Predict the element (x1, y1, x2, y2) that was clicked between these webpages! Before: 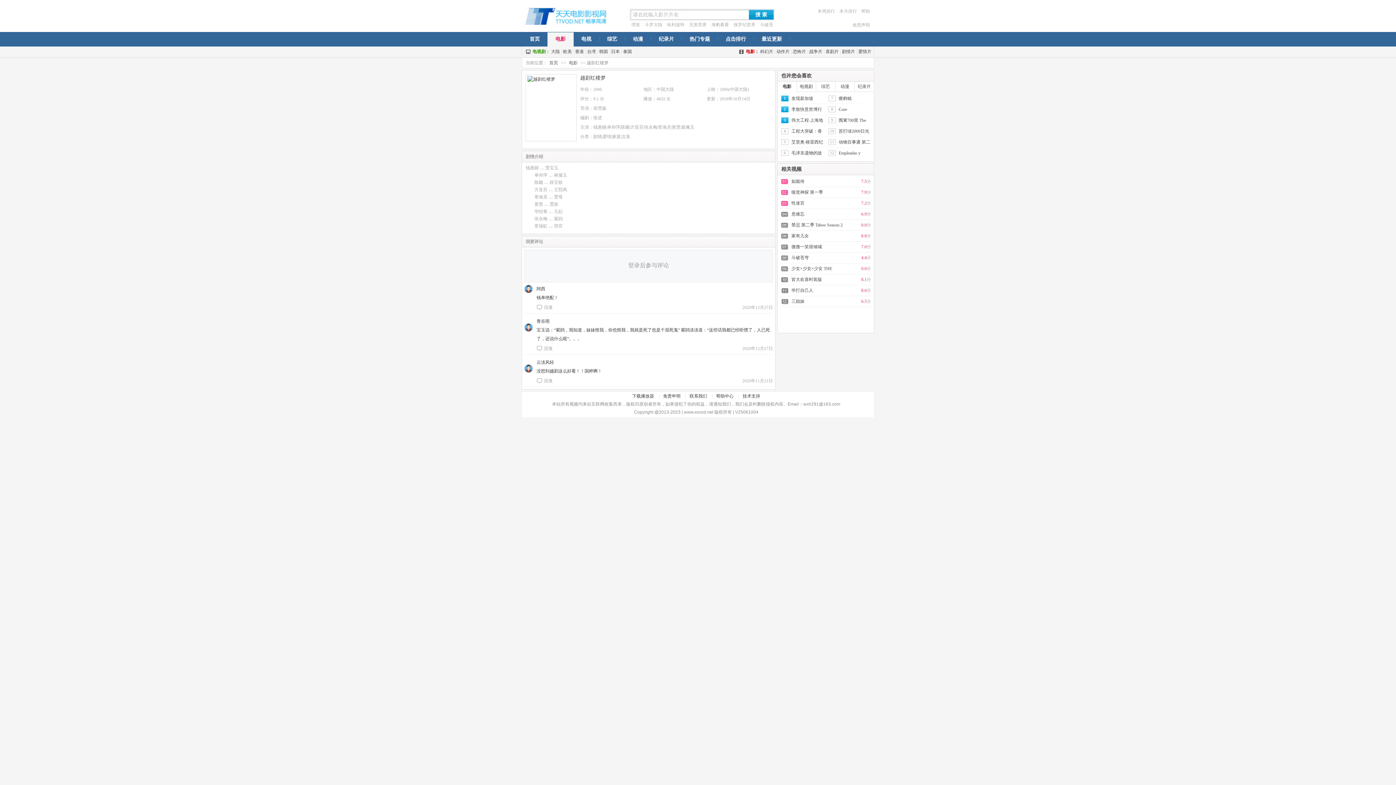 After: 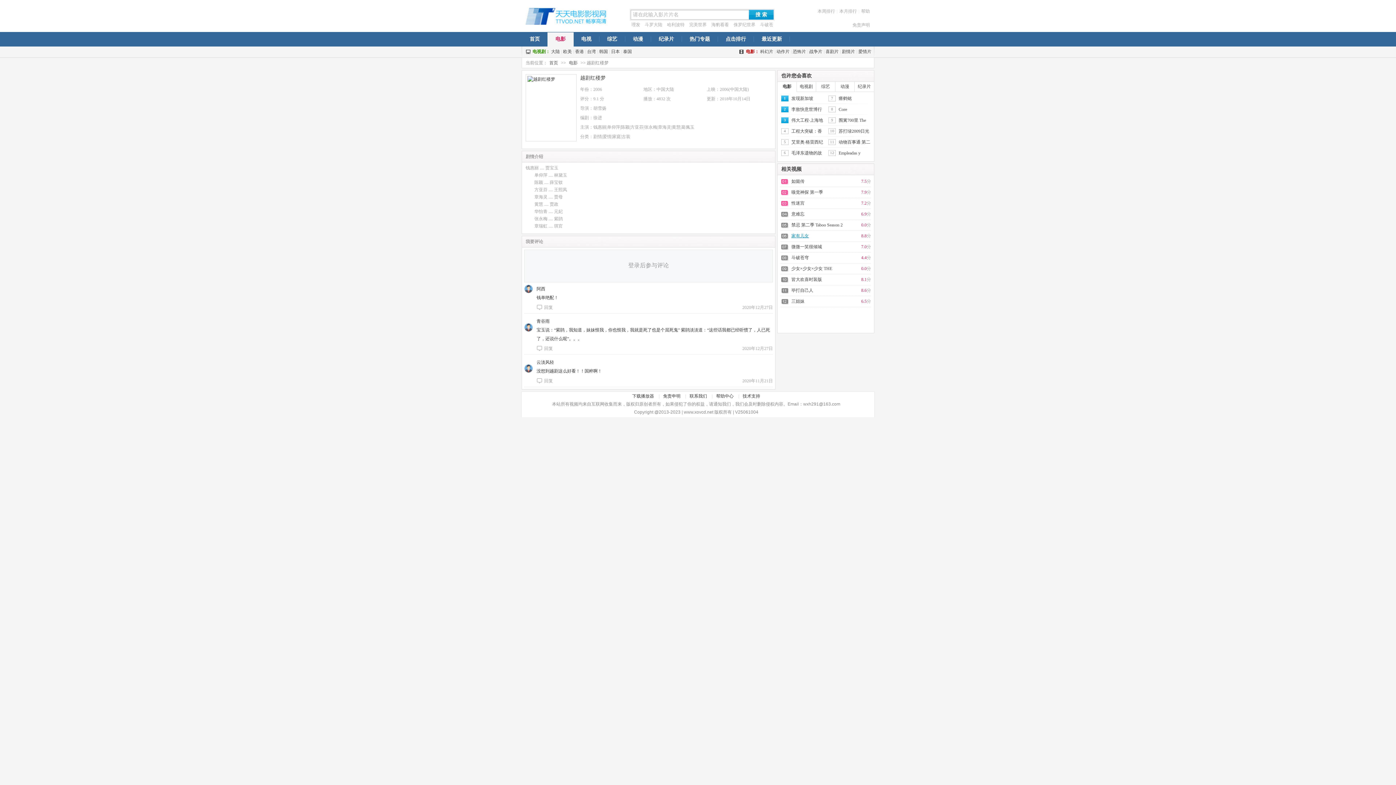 Action: bbox: (791, 233, 809, 238) label: 家有儿女